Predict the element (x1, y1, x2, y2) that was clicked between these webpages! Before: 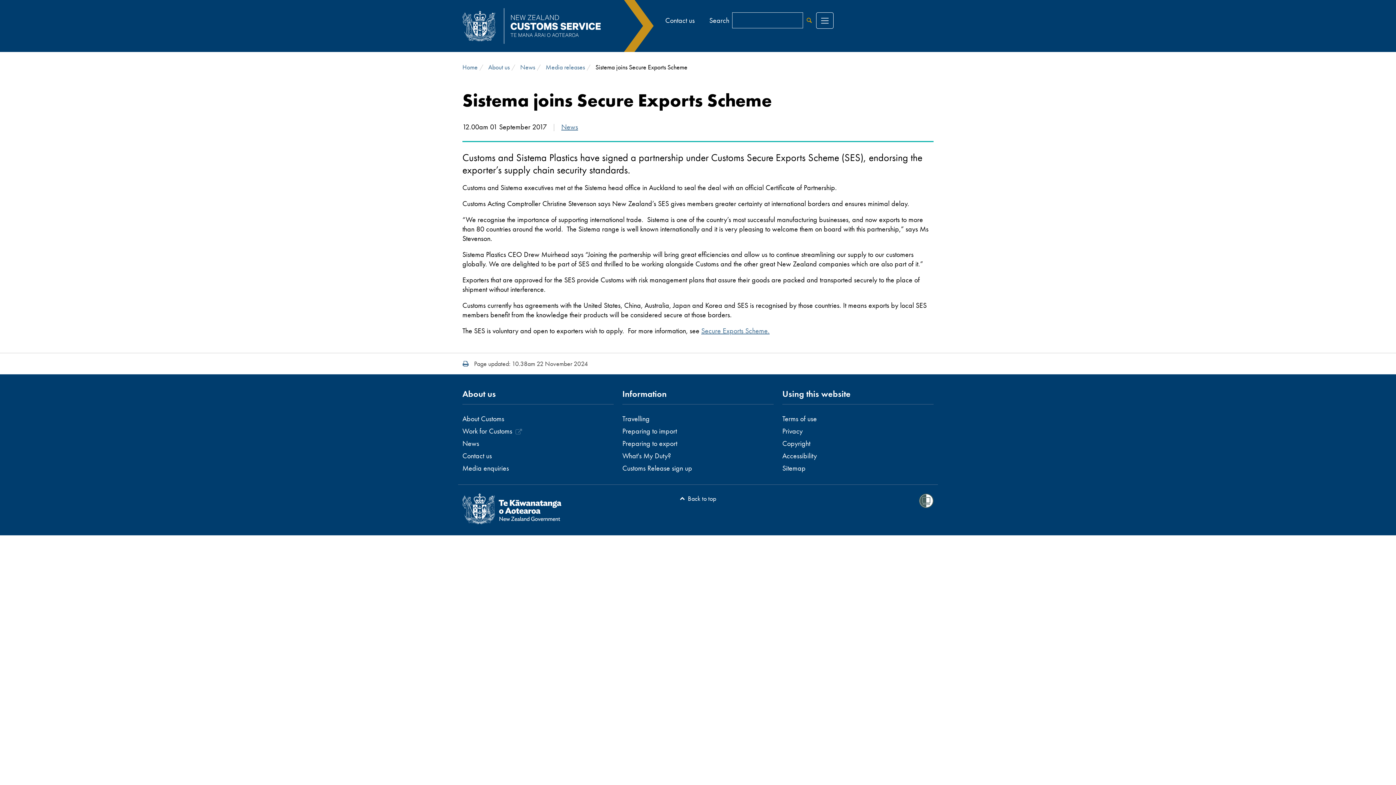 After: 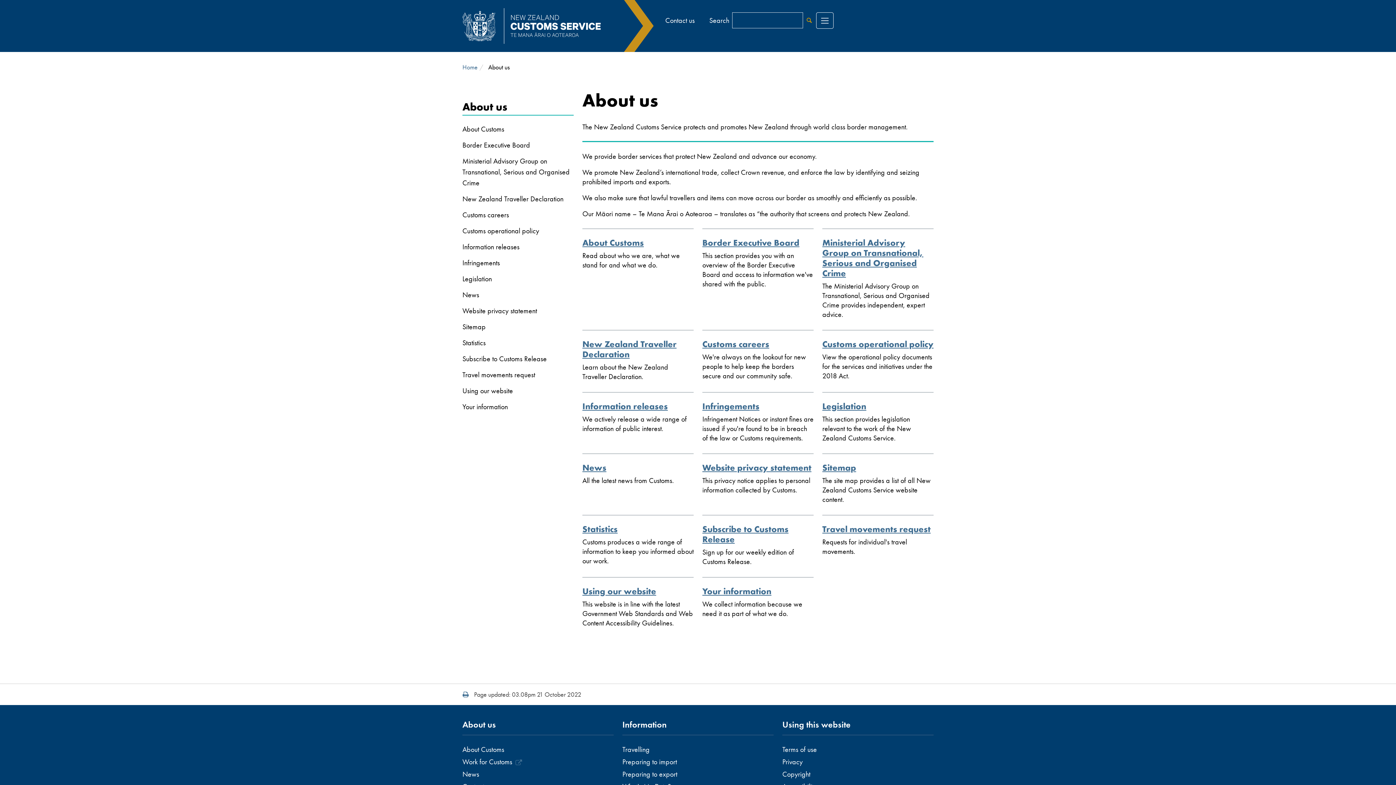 Action: bbox: (488, 62, 509, 71) label: About us